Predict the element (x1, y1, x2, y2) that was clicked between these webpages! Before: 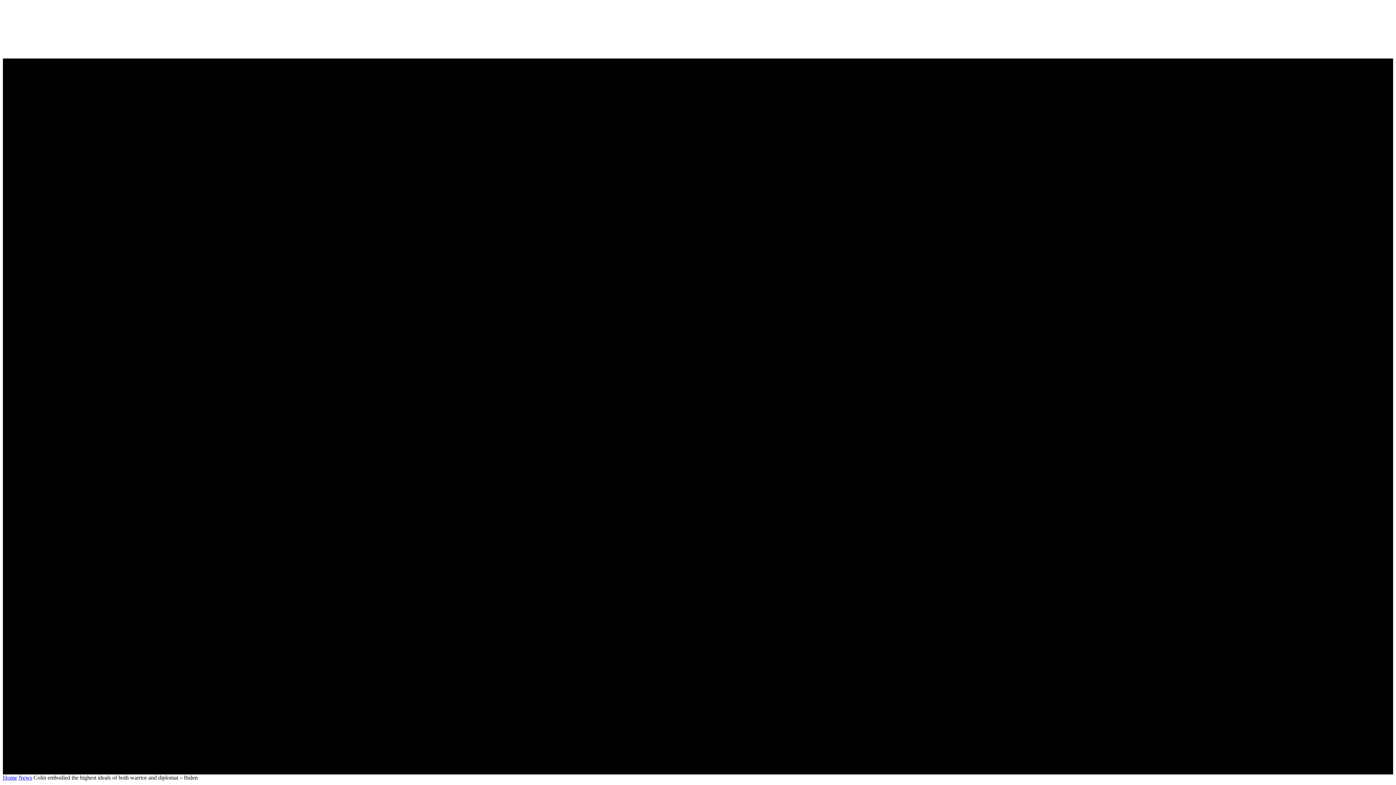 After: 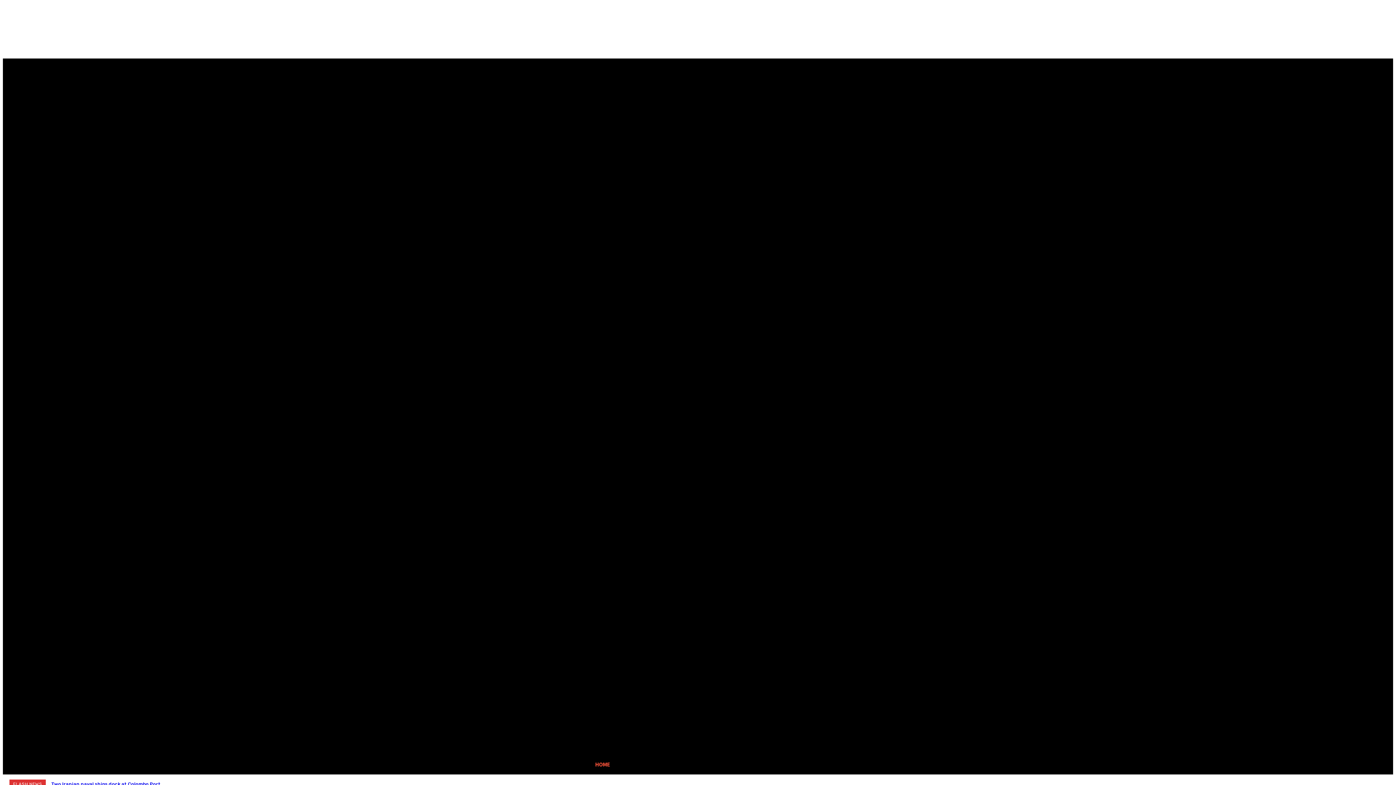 Action: bbox: (586, 754, 619, 774) label: HOME